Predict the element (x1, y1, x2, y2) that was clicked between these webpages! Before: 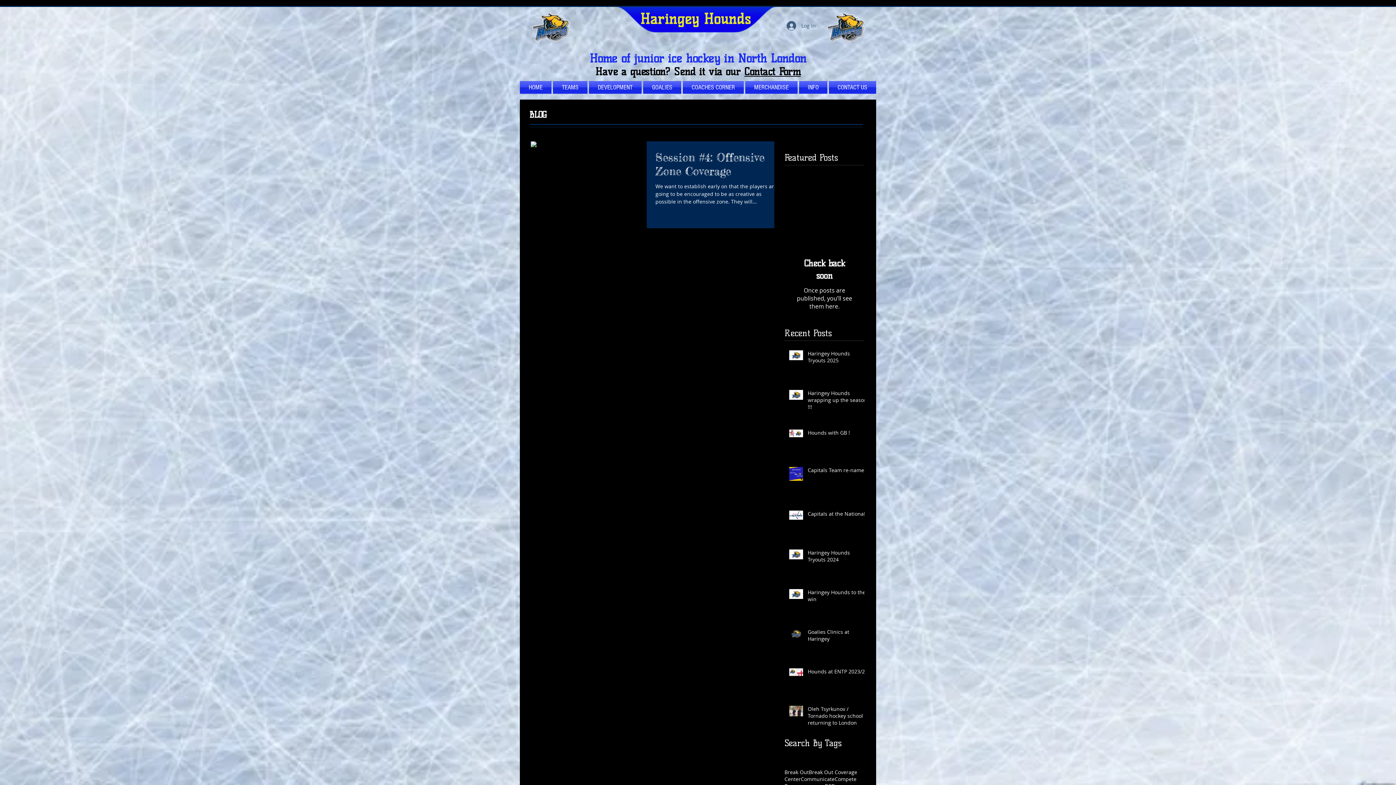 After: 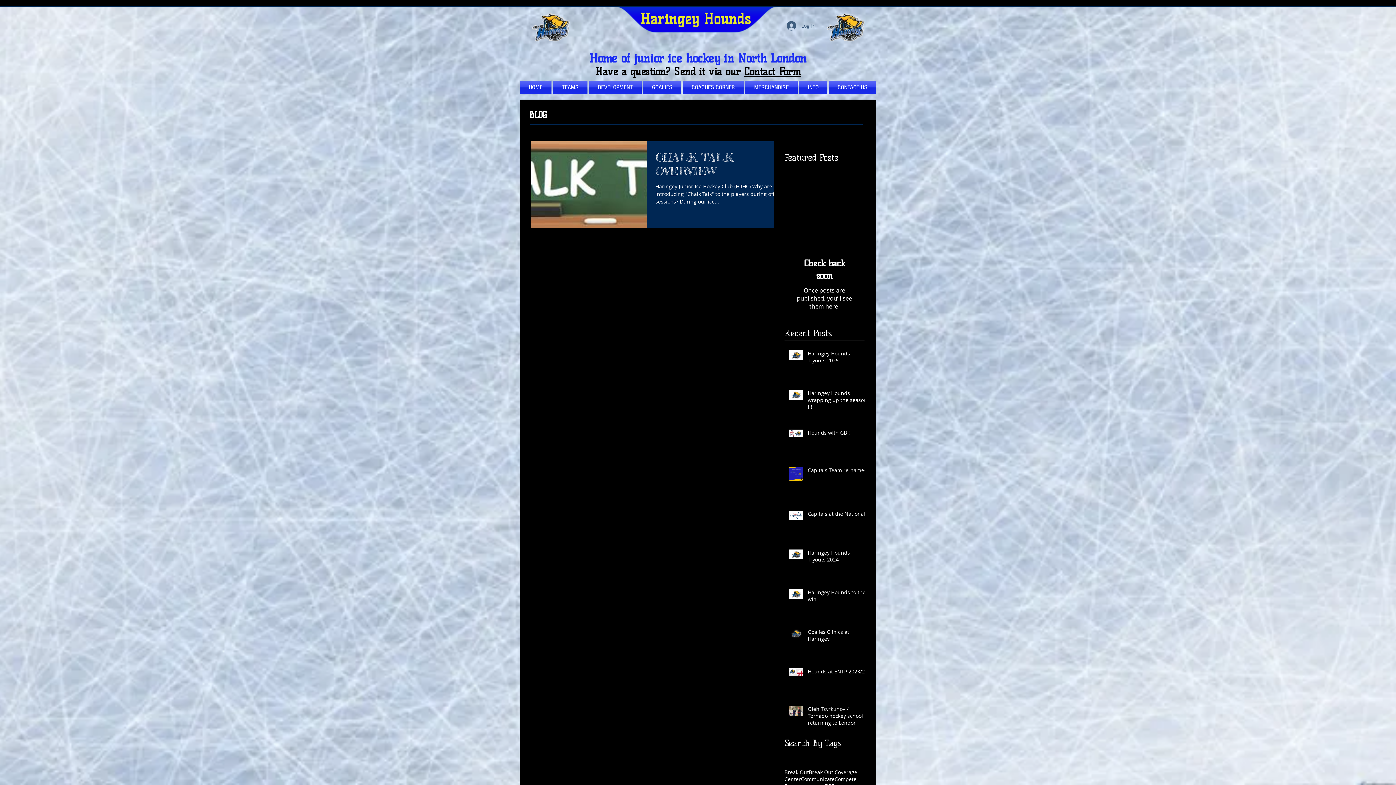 Action: label: Break Out Coverage bbox: (809, 769, 857, 776)